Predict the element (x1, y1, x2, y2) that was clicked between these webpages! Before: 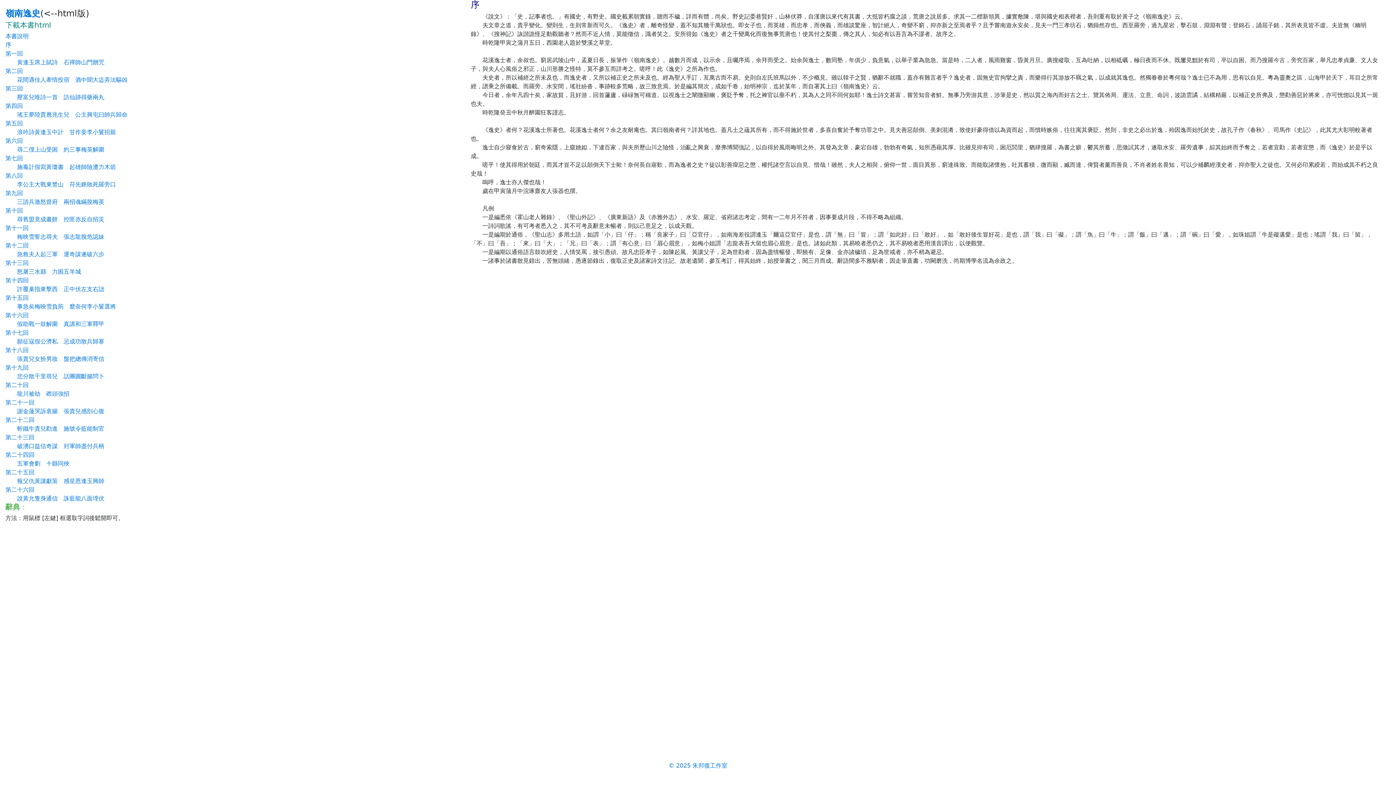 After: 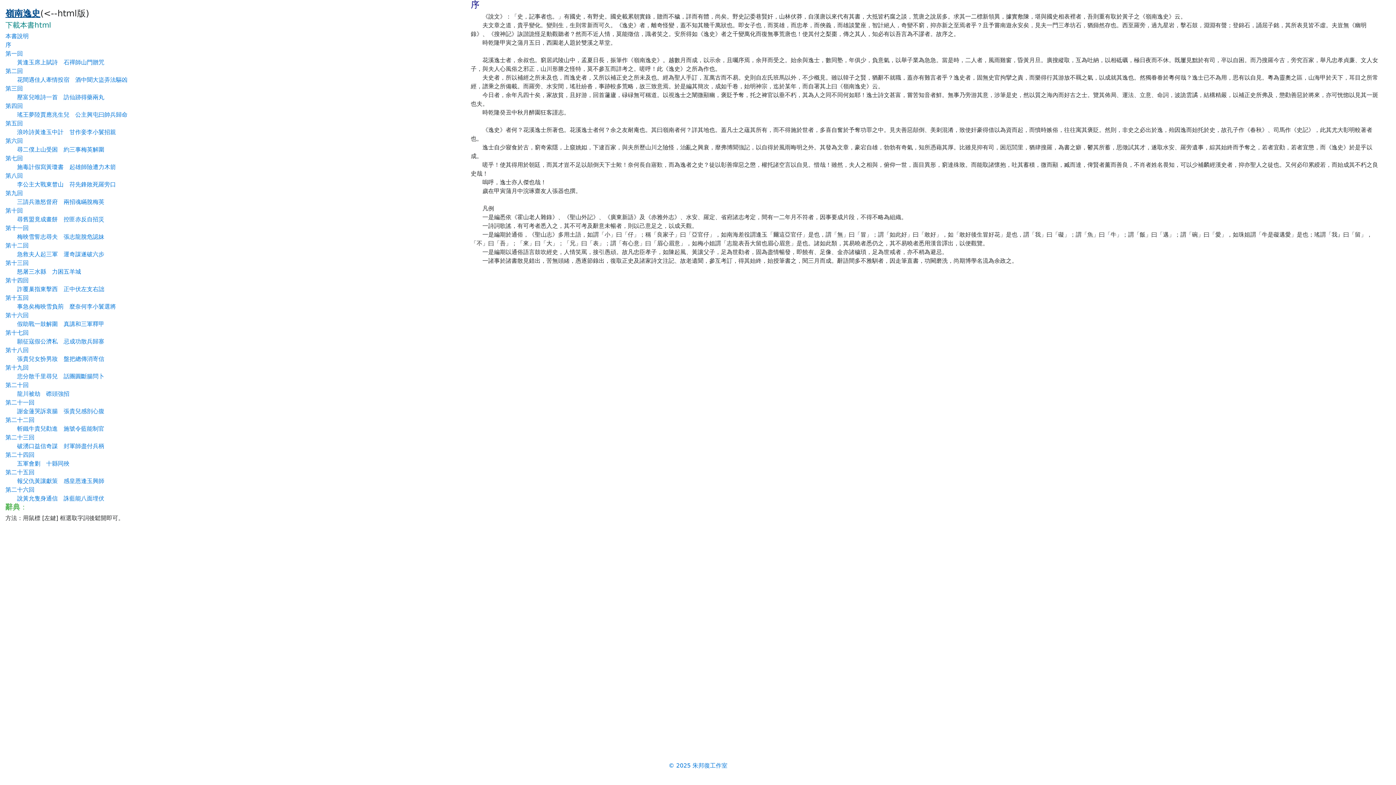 Action: label: 嶺南逸史 bbox: (5, 8, 40, 18)